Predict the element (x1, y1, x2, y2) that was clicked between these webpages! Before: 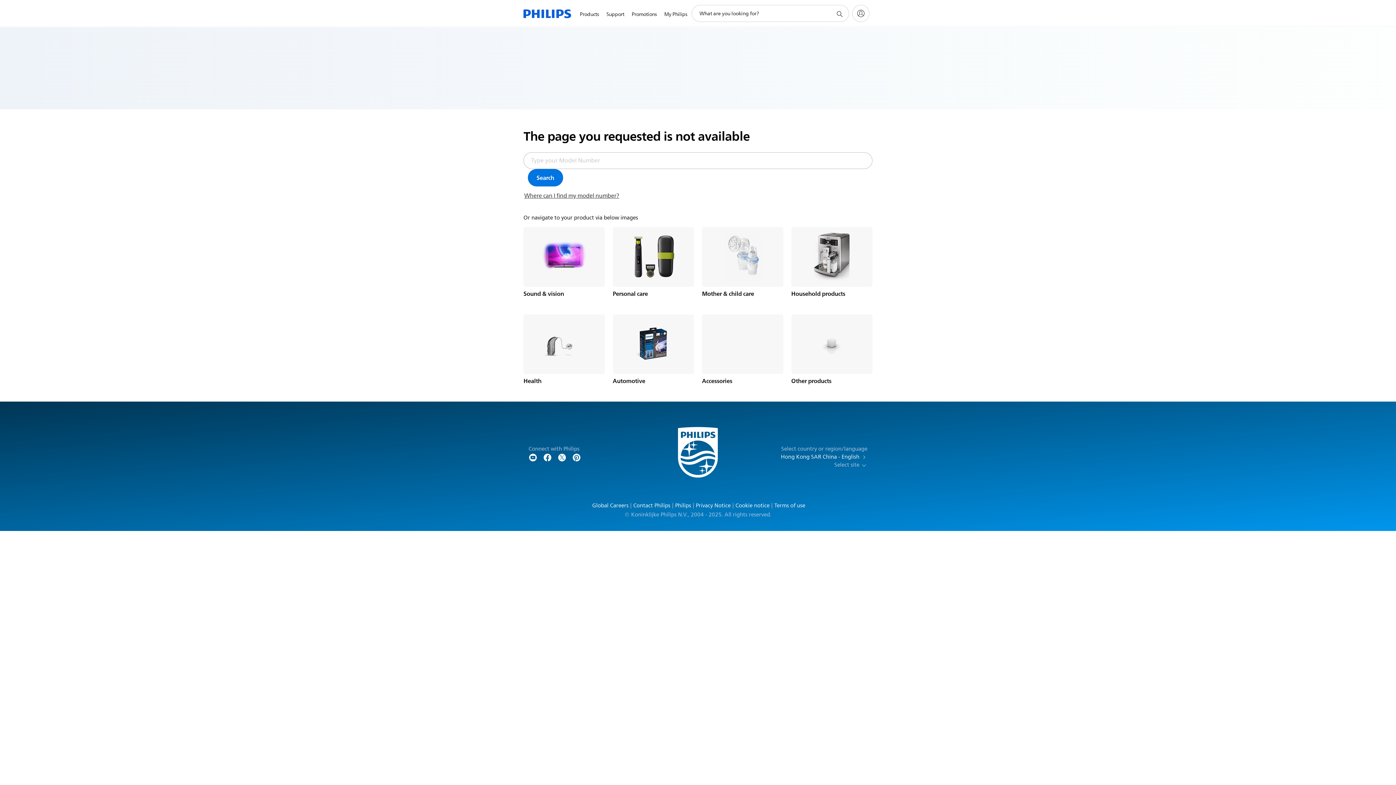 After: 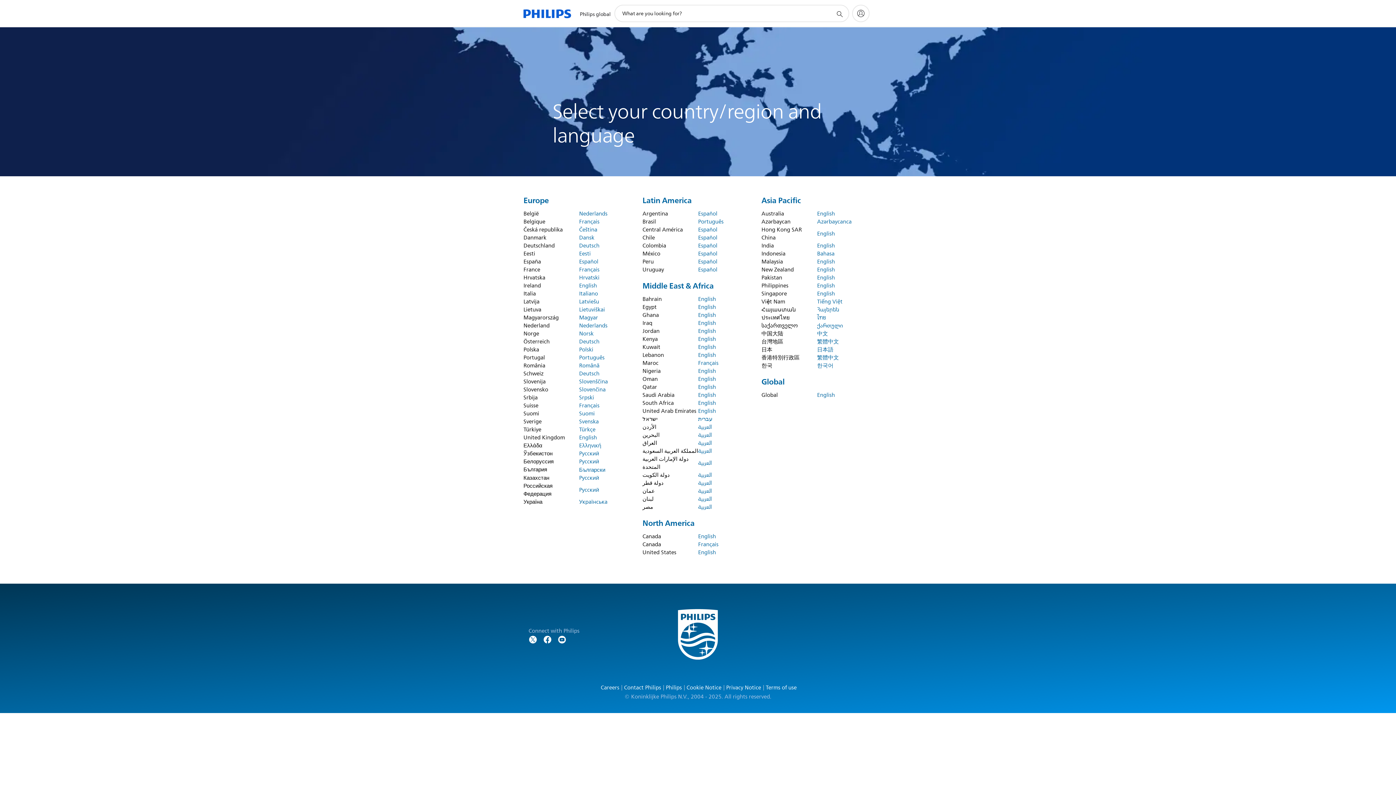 Action: label: Select country or region/language Hong Kong SAR China - English  bbox: (779, 444, 867, 461)